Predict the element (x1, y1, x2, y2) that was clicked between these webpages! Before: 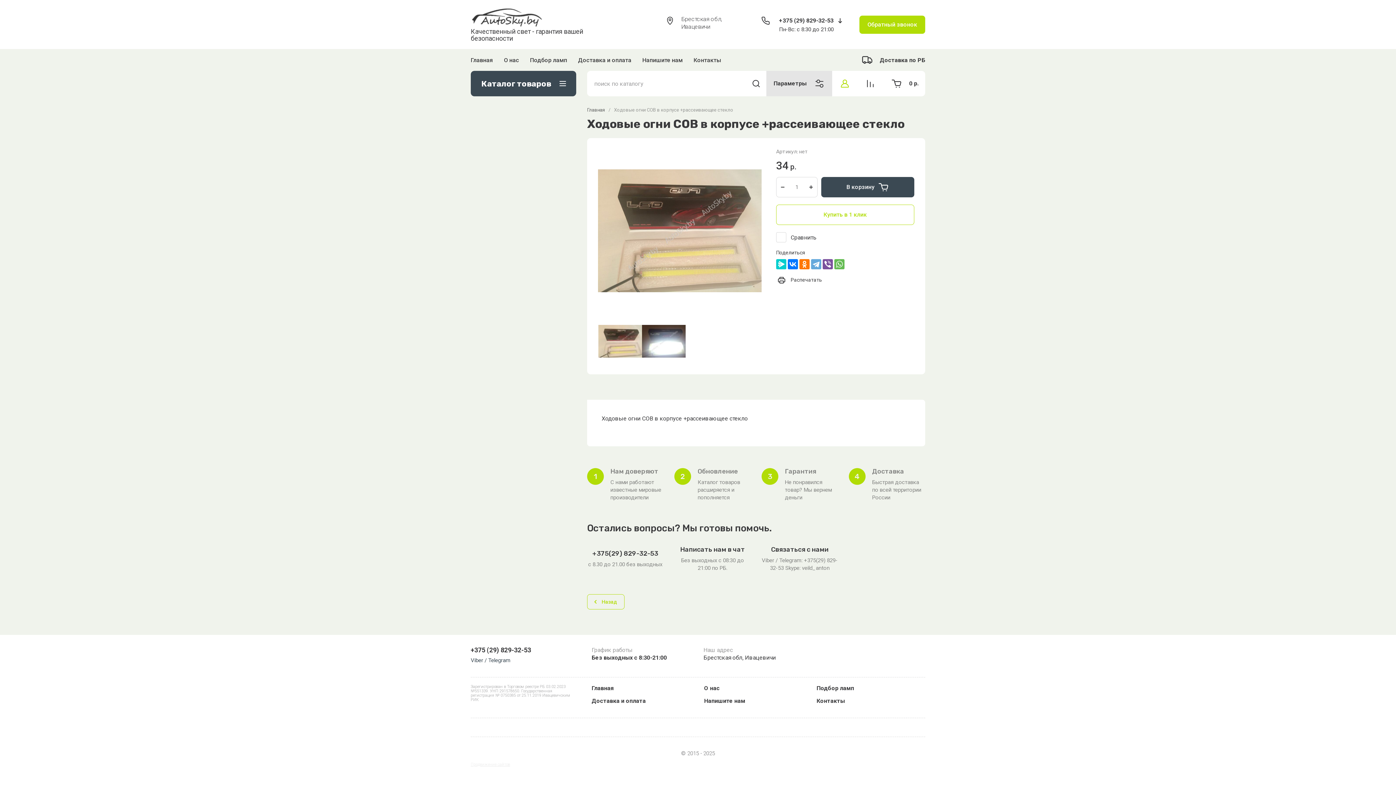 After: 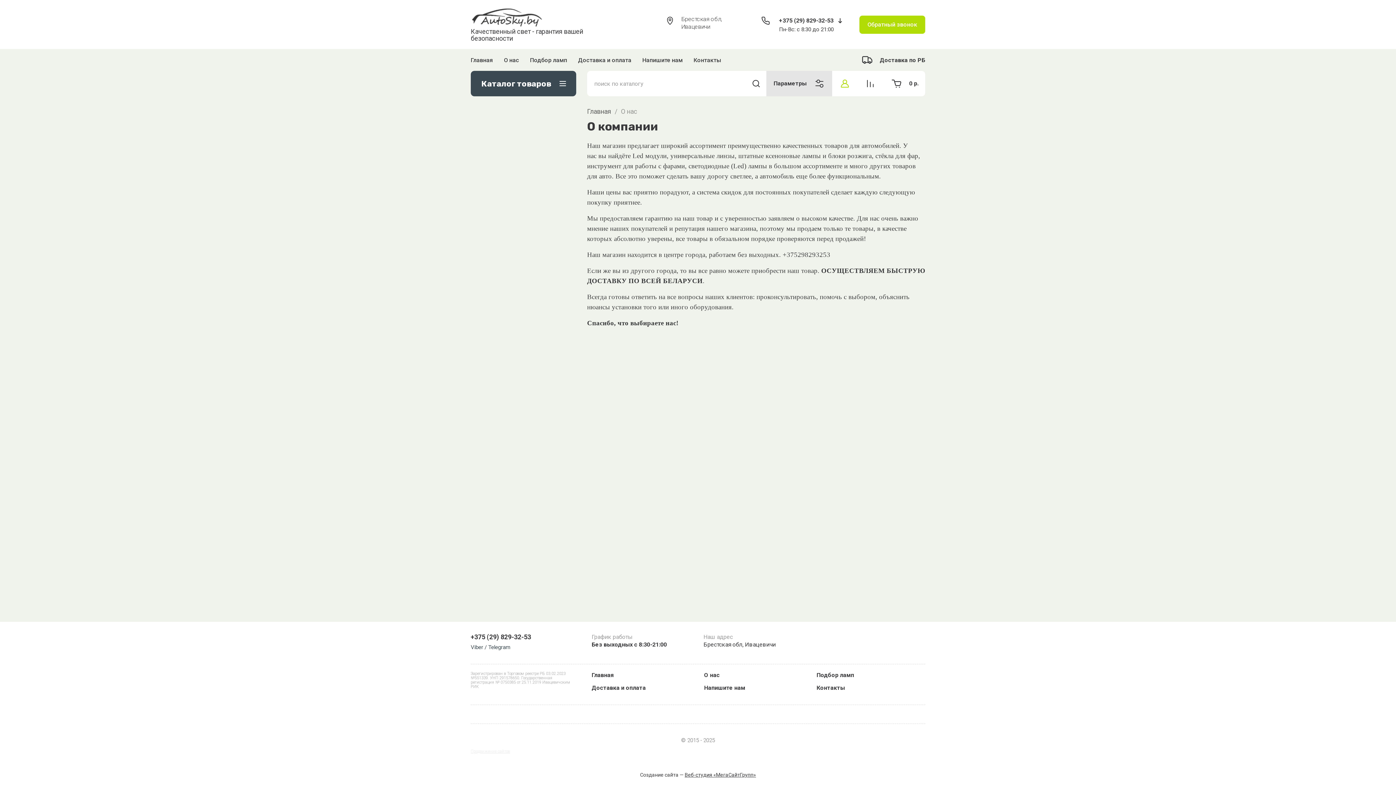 Action: bbox: (498, 52, 524, 68) label: О нас